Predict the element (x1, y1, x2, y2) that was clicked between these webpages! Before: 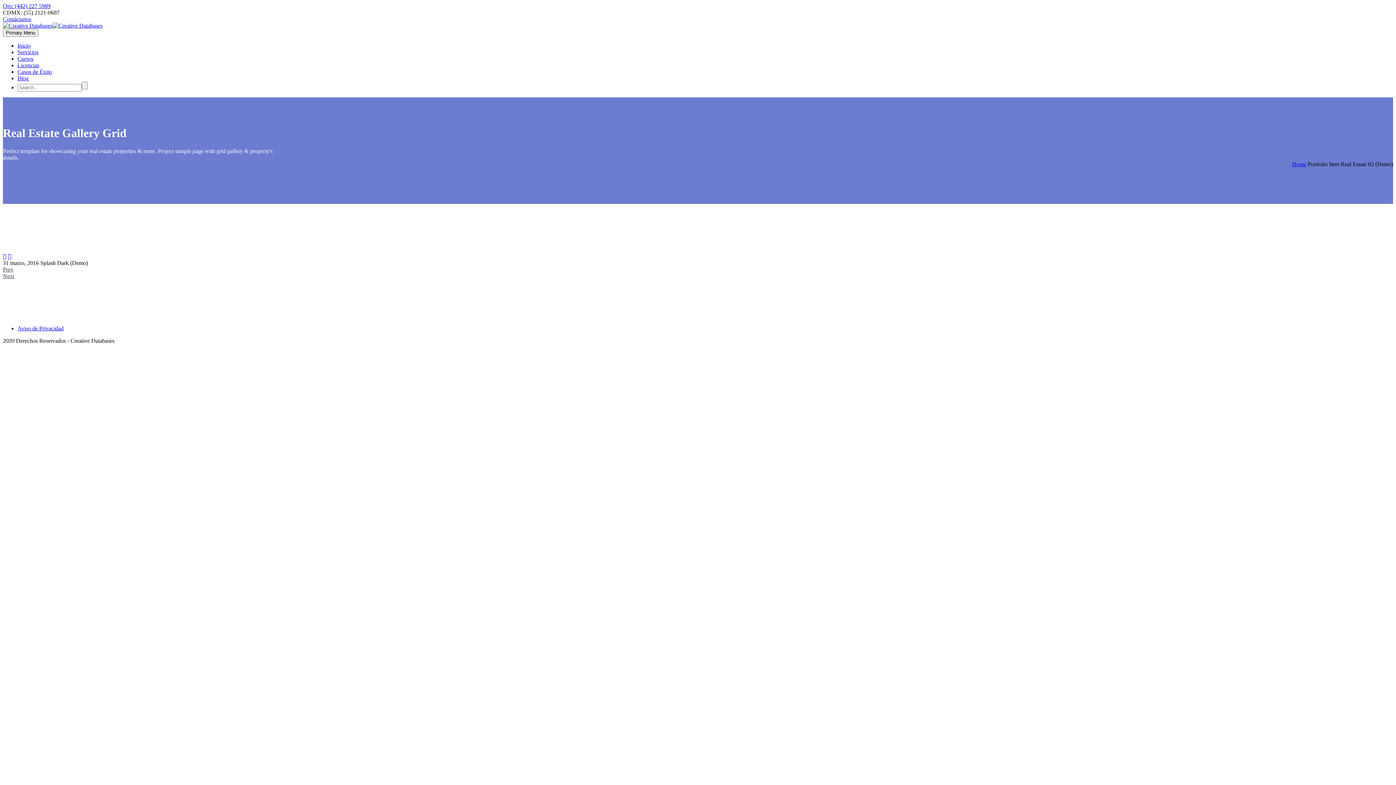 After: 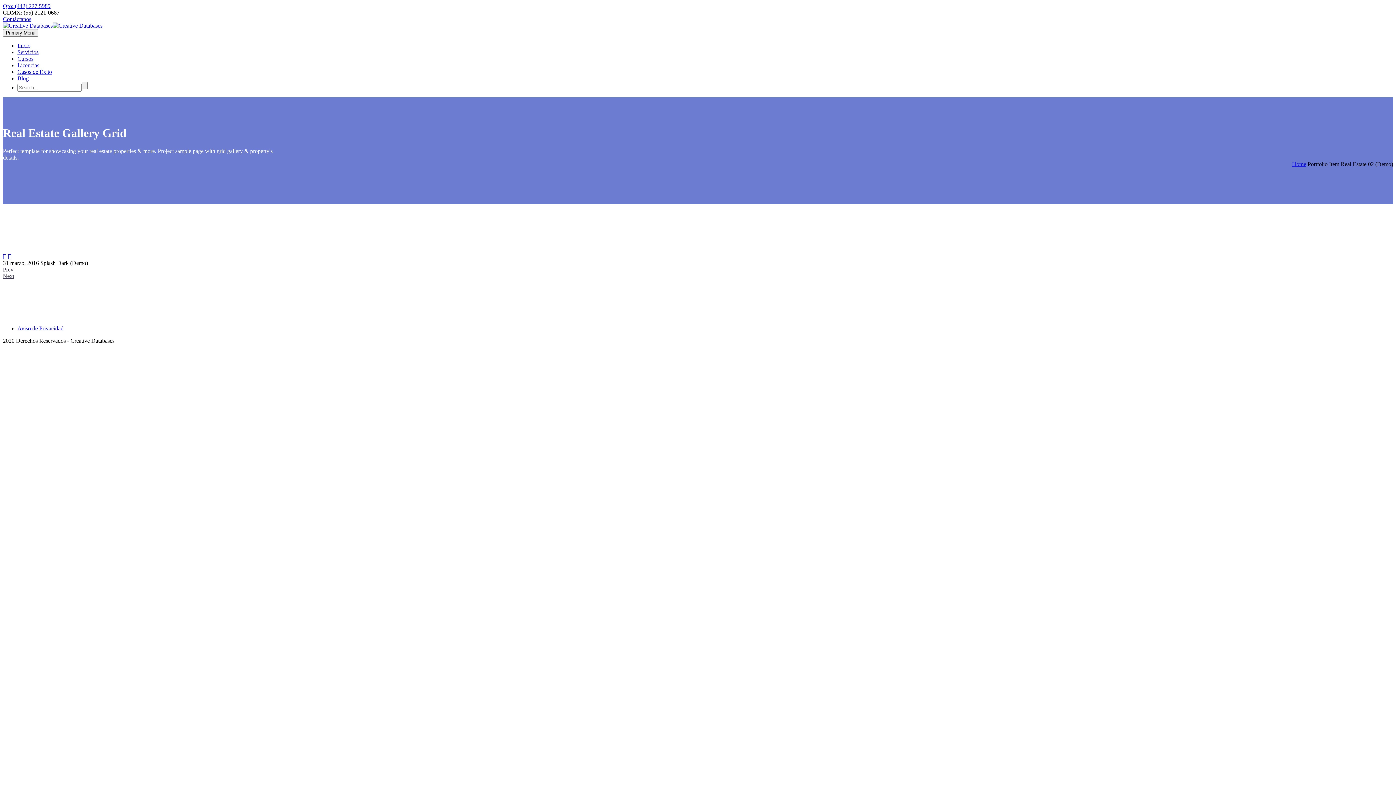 Action: bbox: (2, 16, 31, 22) label: Contáctanos